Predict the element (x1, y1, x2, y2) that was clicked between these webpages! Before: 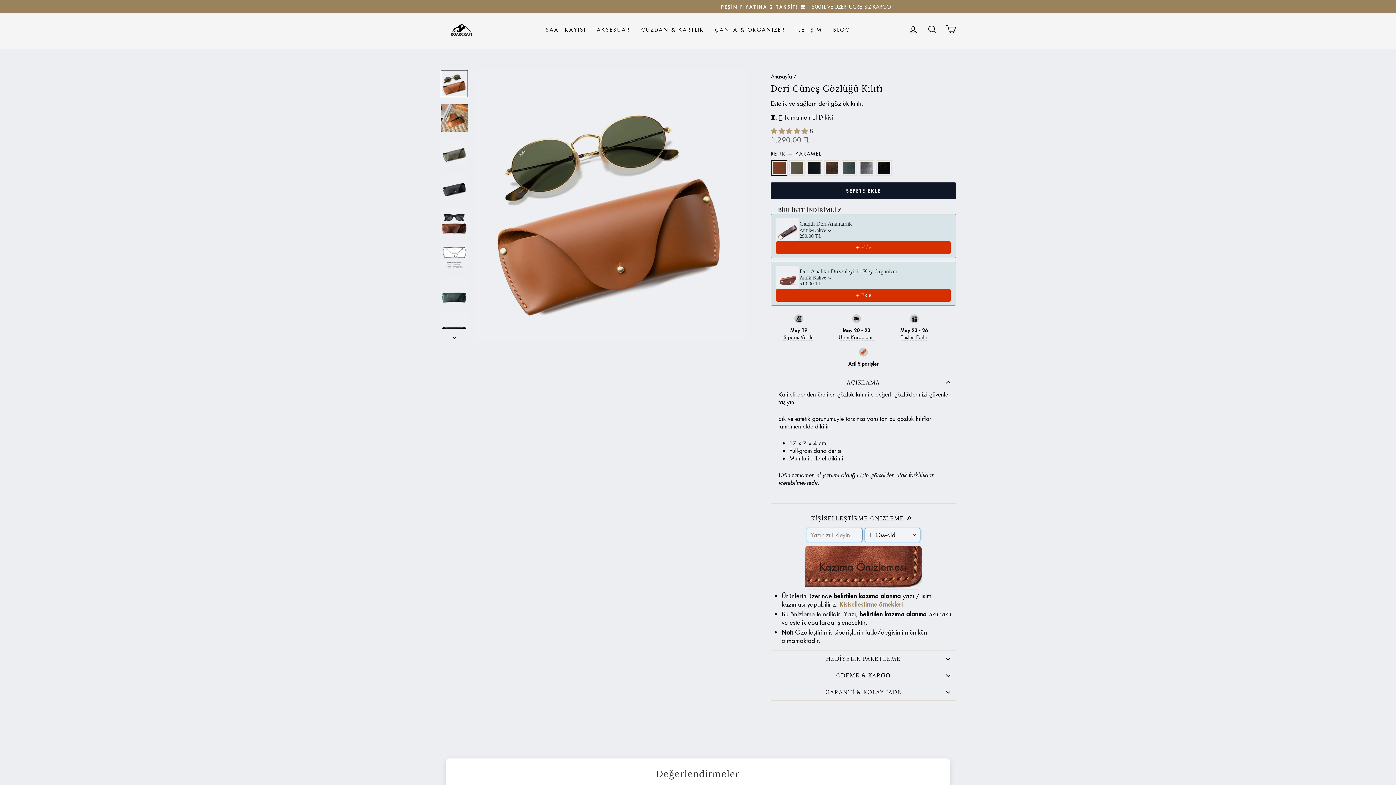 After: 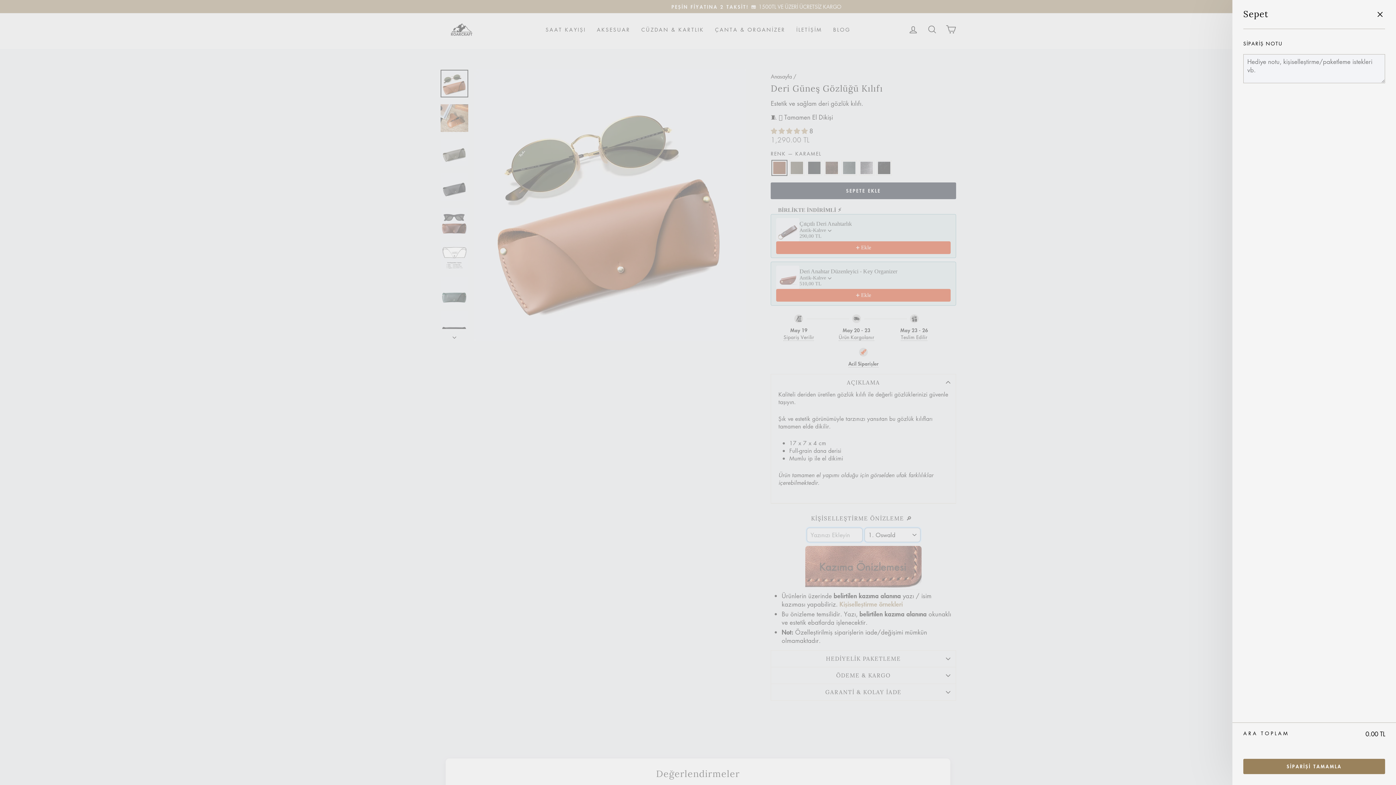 Action: label: SEPET bbox: (941, 21, 960, 37)